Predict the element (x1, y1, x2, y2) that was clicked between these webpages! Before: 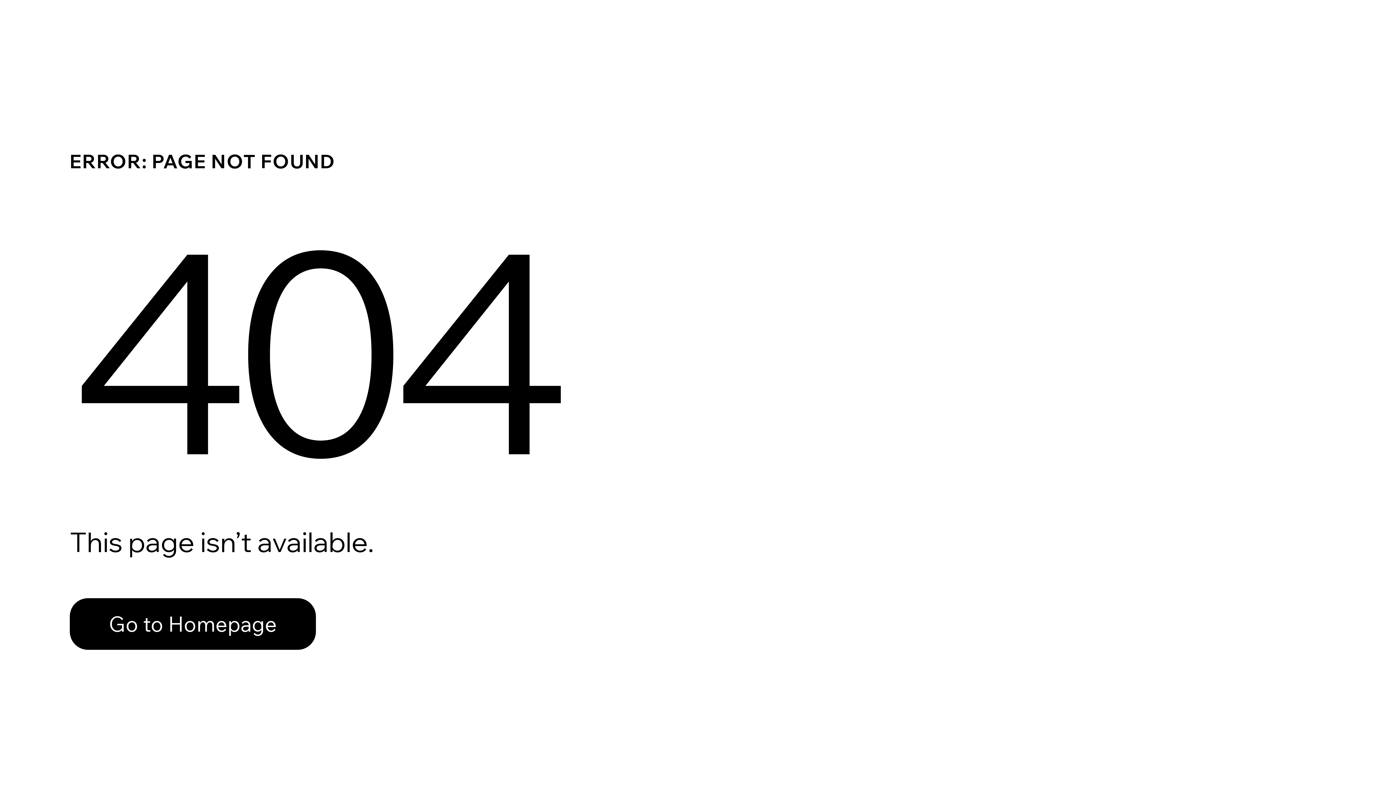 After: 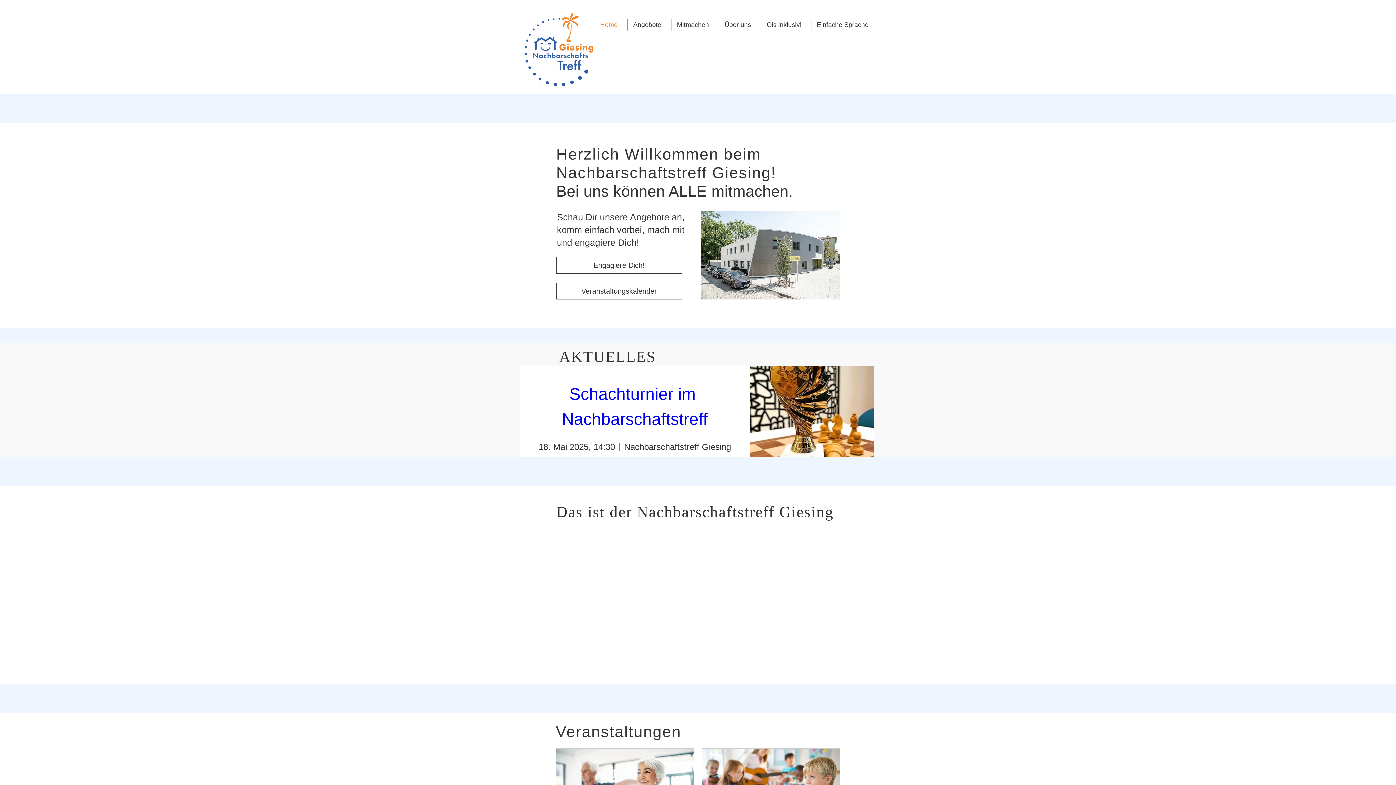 Action: bbox: (69, 598, 316, 650) label: Go to Homepage